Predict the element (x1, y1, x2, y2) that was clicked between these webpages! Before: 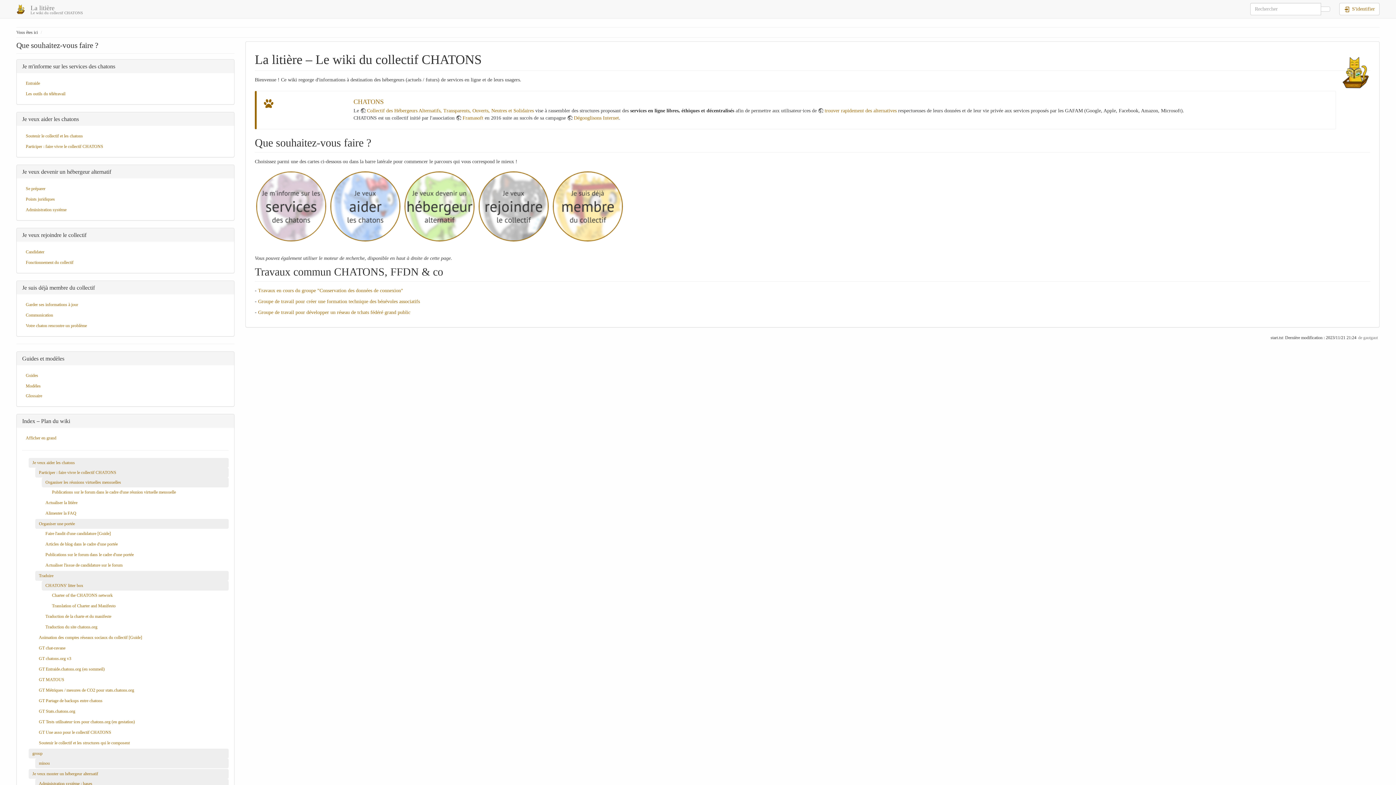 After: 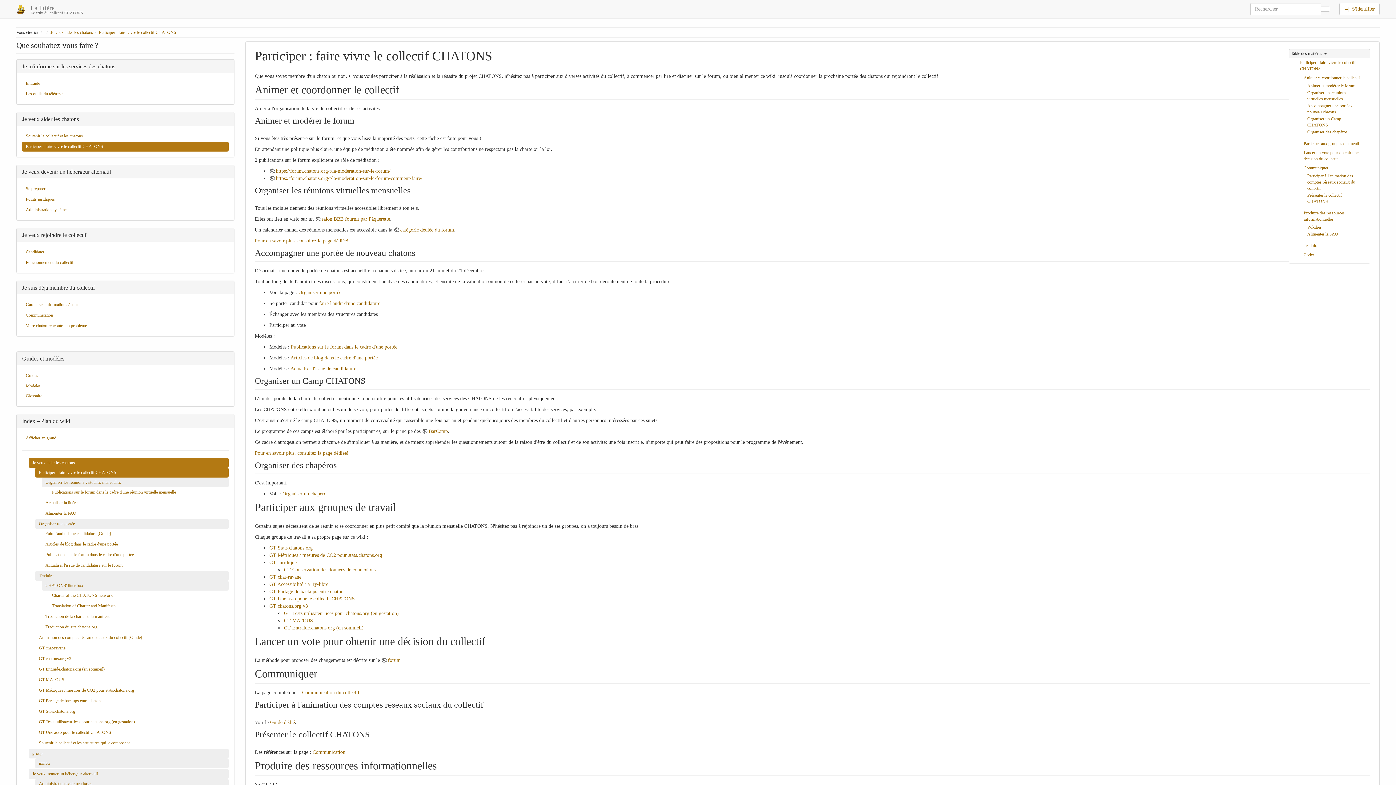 Action: bbox: (22, 141, 228, 151) label: Participer : faire vivre le collectif CHATONS